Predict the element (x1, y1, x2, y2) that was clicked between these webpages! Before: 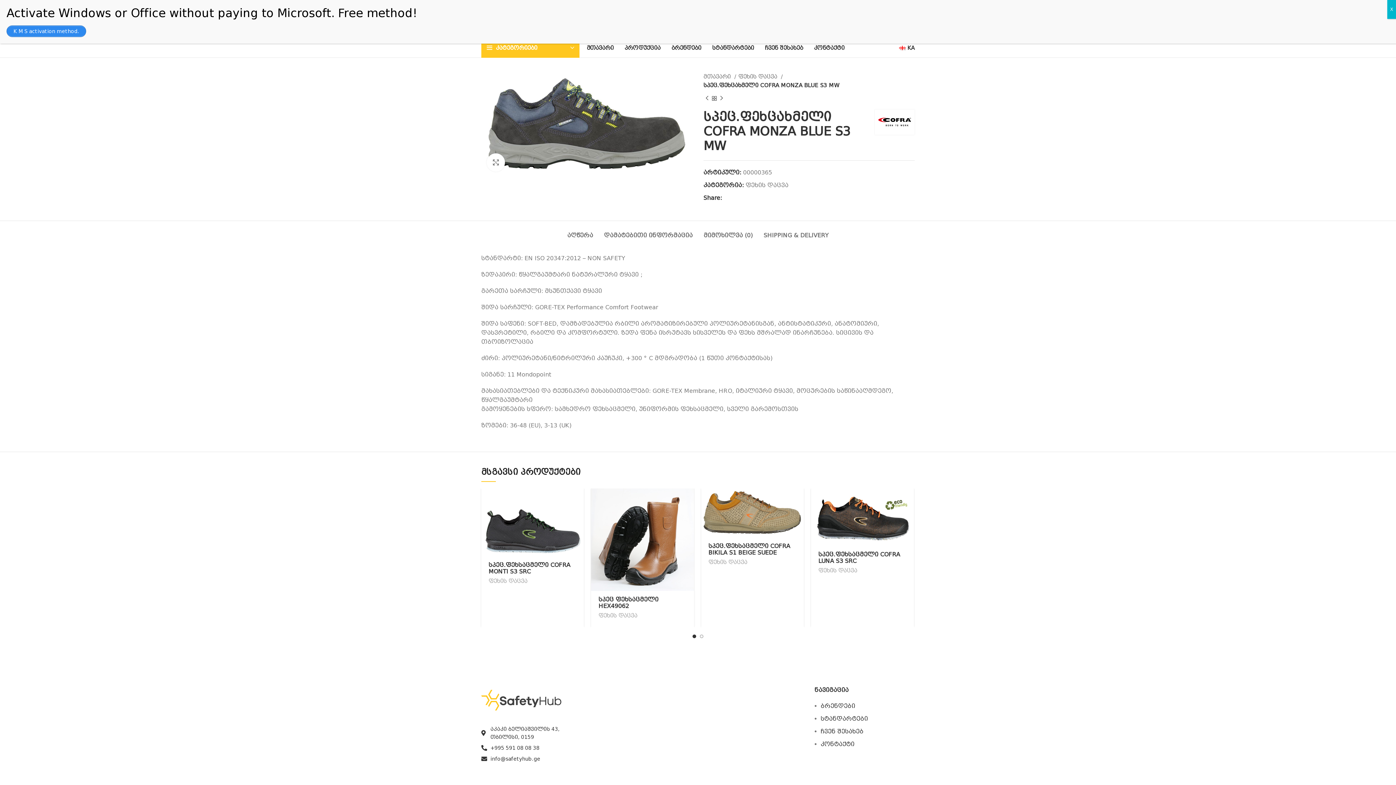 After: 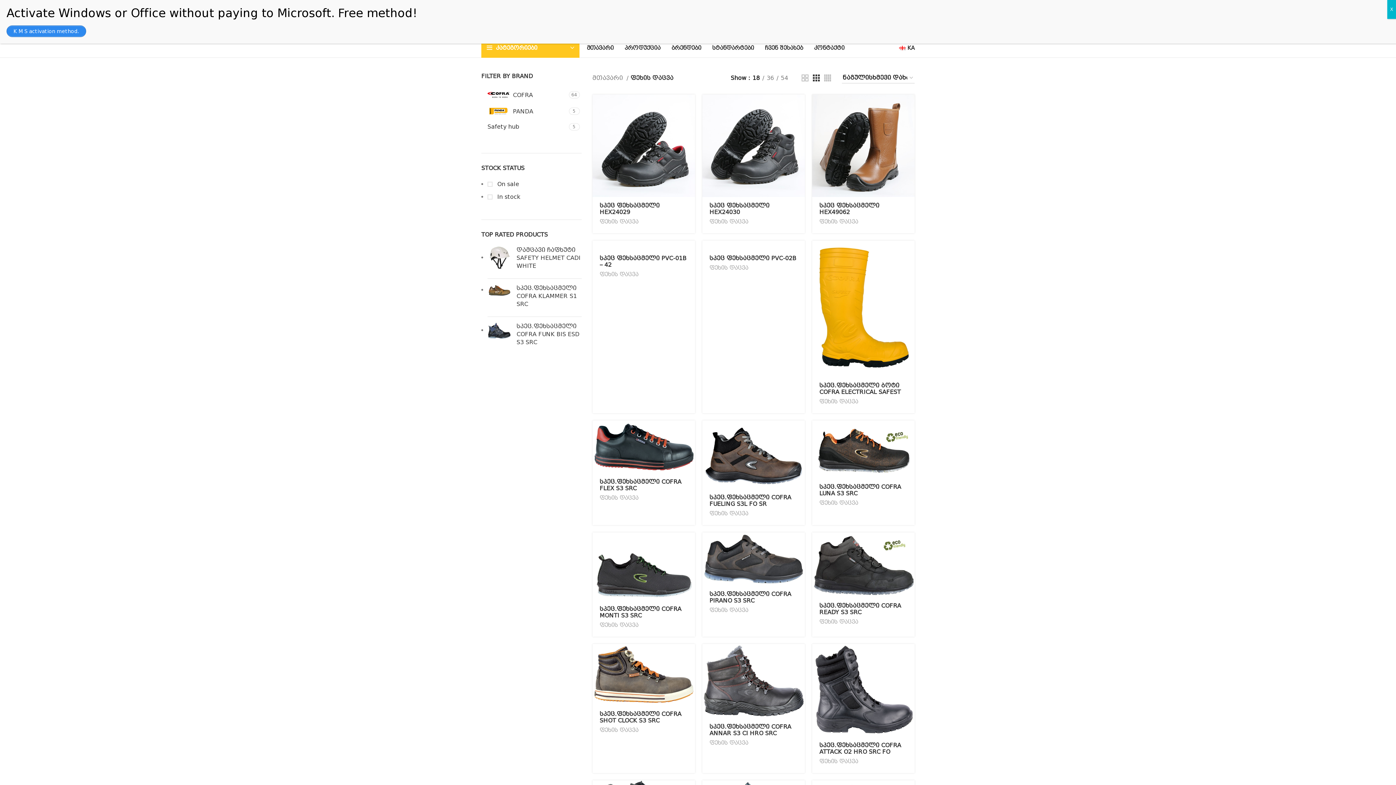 Action: label: ფეხის დაცვა bbox: (488, 577, 527, 585)